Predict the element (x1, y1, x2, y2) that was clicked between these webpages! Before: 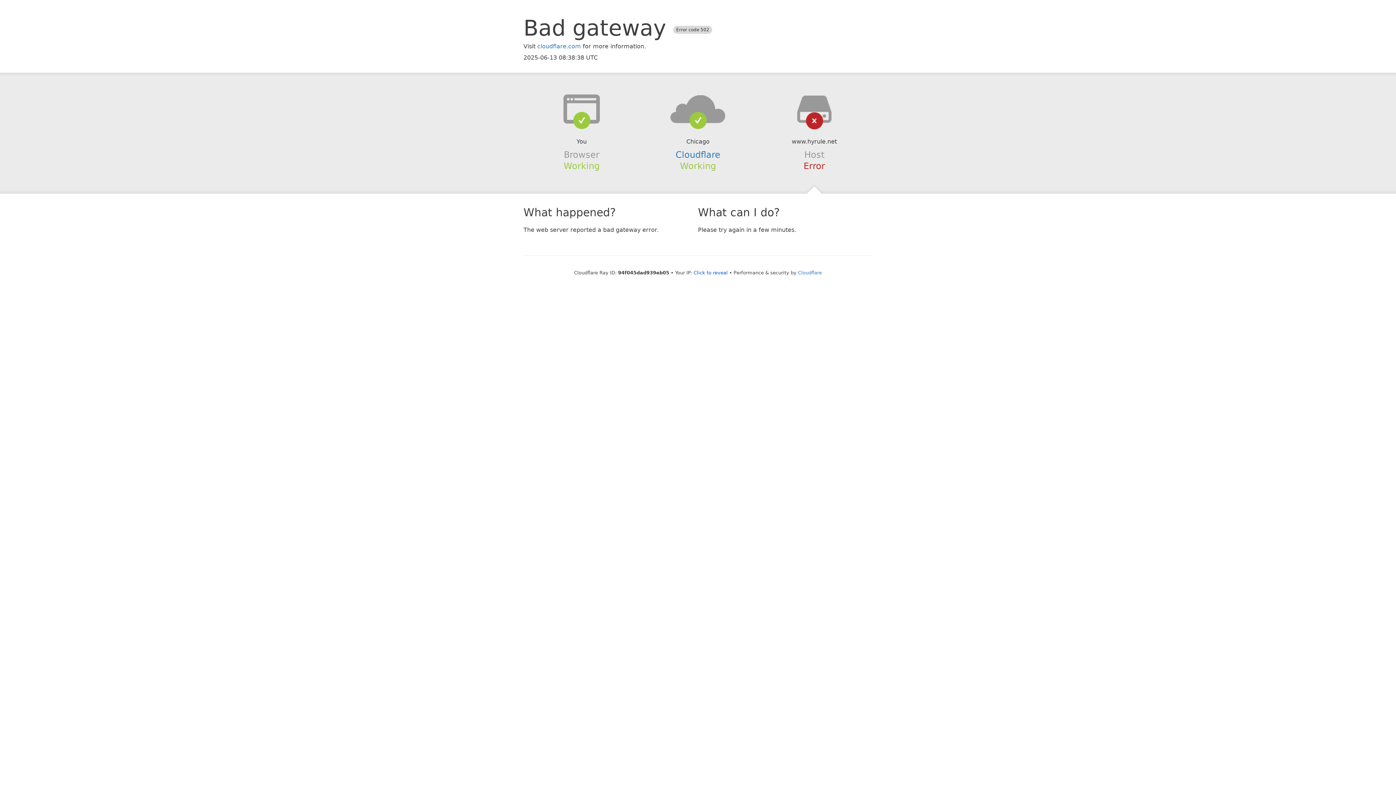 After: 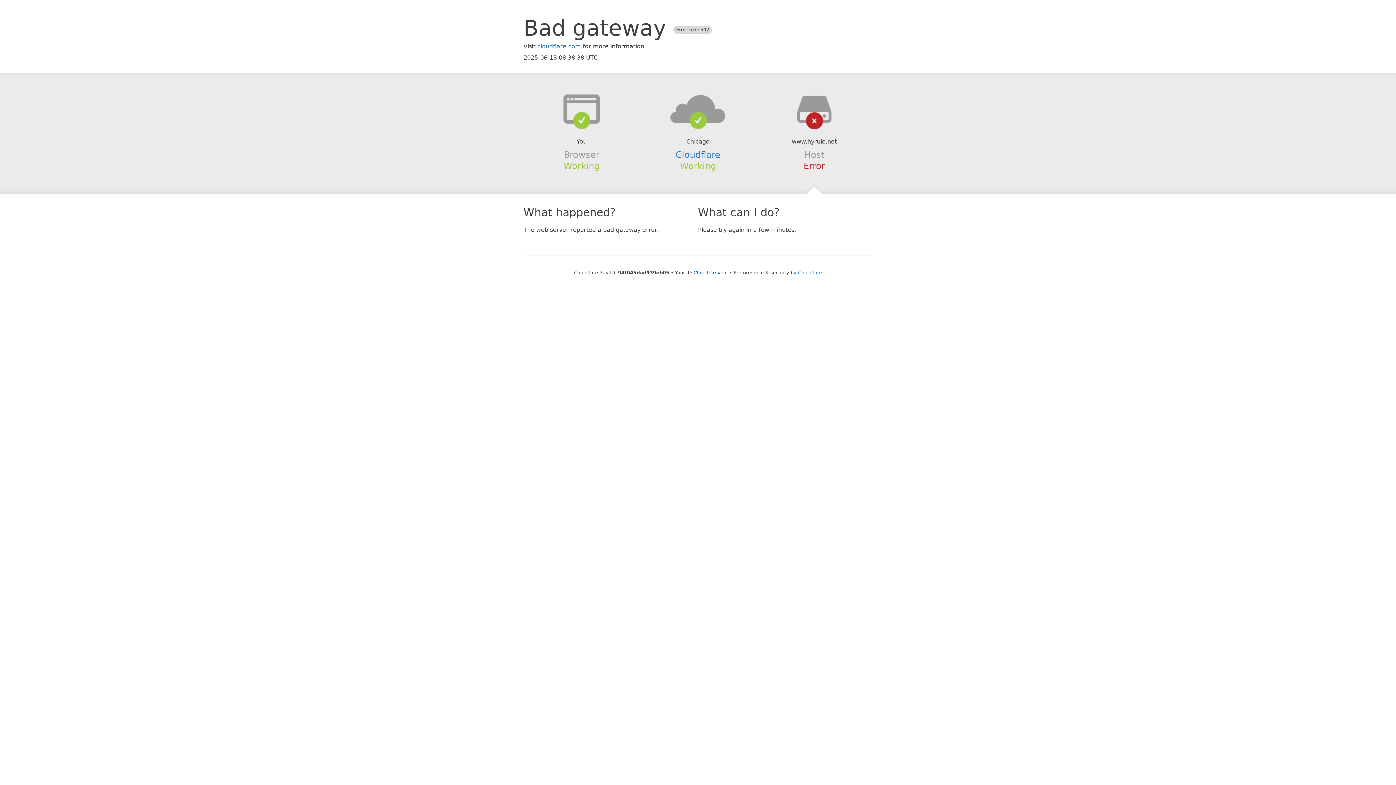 Action: bbox: (639, 94, 756, 123)